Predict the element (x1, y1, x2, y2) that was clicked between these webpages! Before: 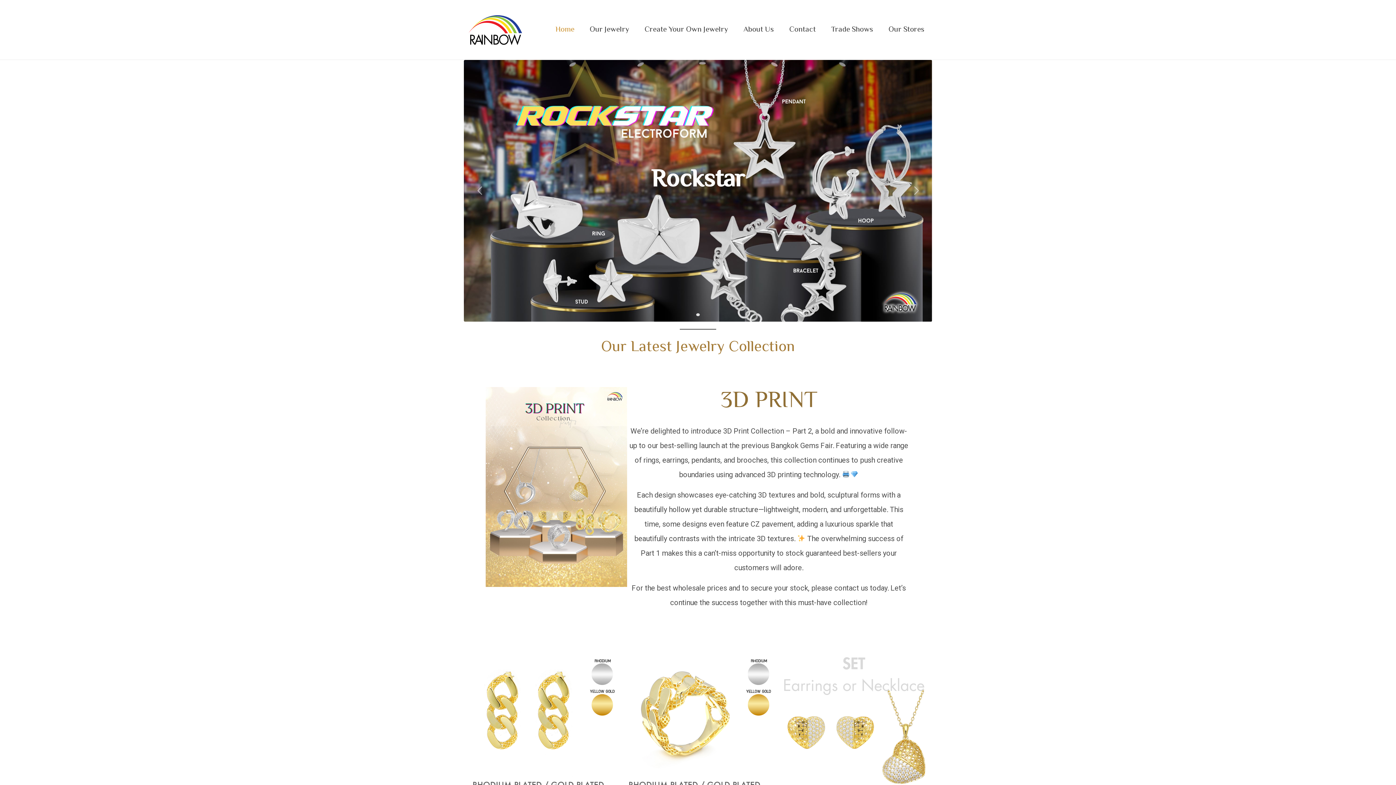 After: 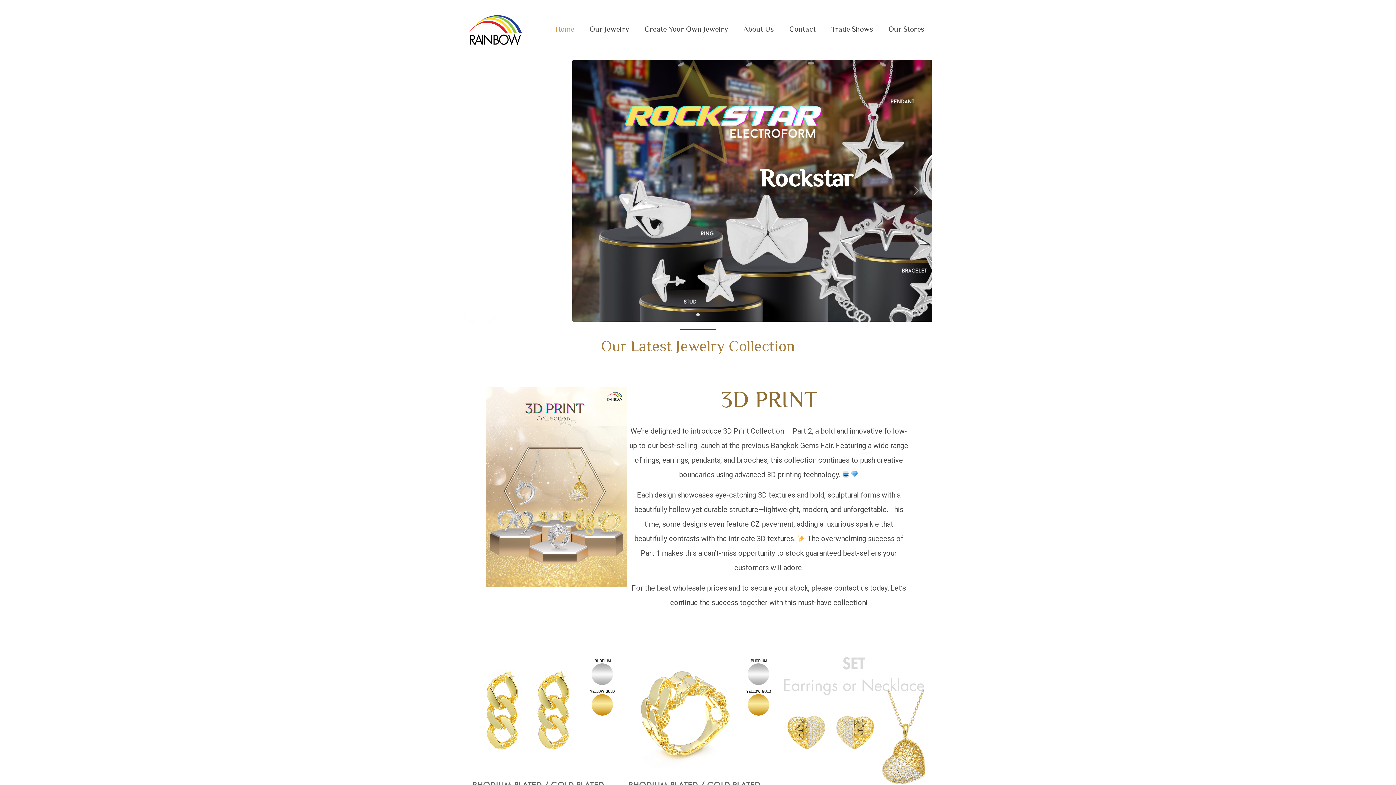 Action: bbox: (548, 15, 582, 44) label: Home